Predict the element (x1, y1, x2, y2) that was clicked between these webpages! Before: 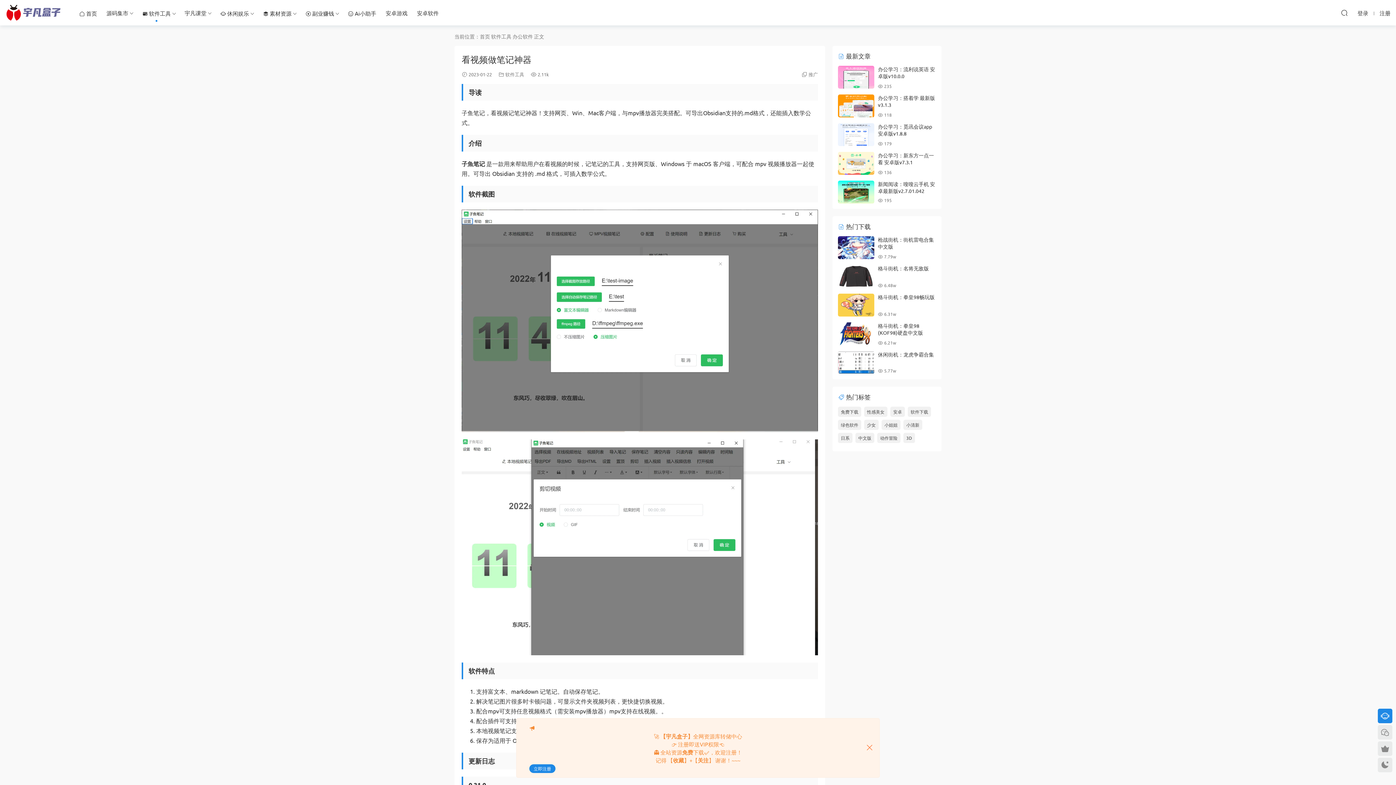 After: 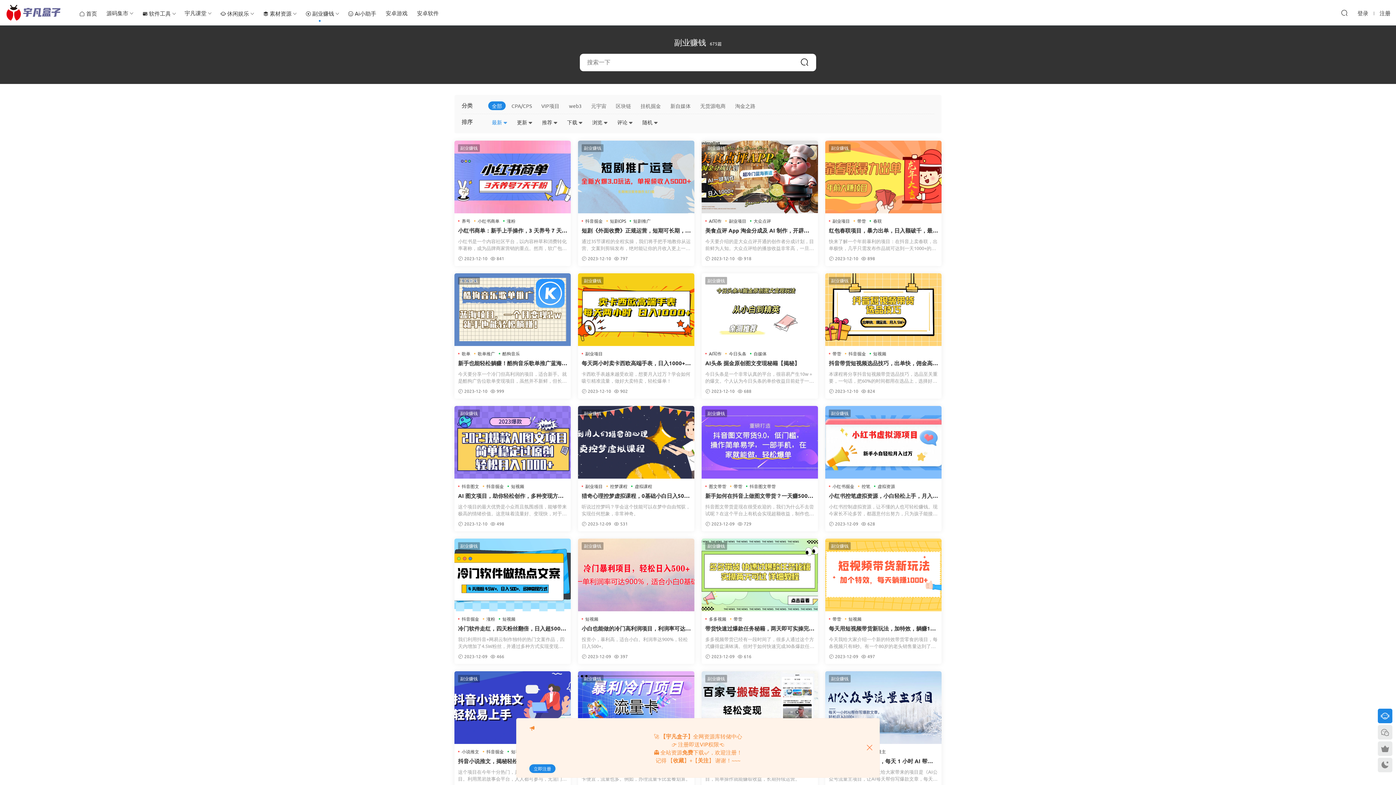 Action: label:  副业赚钱 bbox: (300, 0, 338, 26)